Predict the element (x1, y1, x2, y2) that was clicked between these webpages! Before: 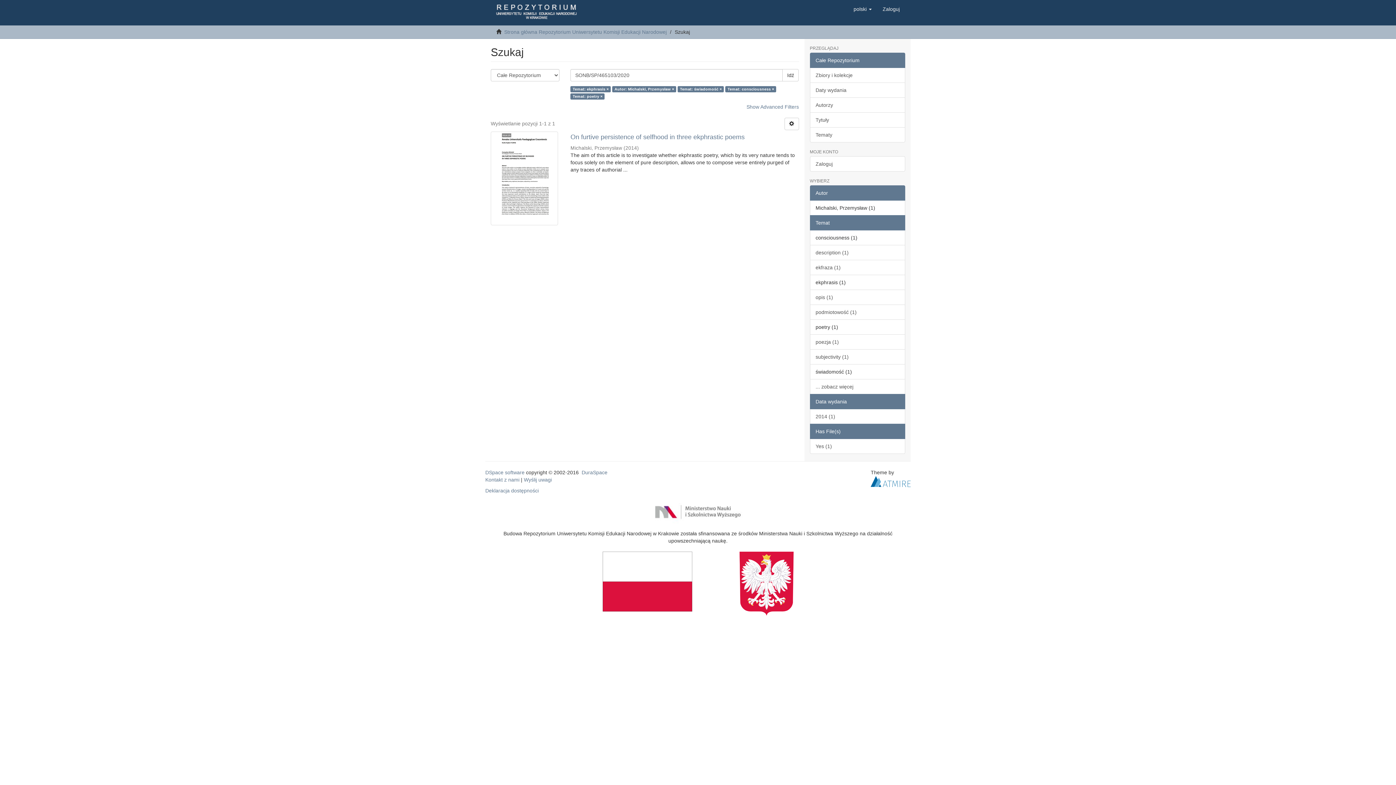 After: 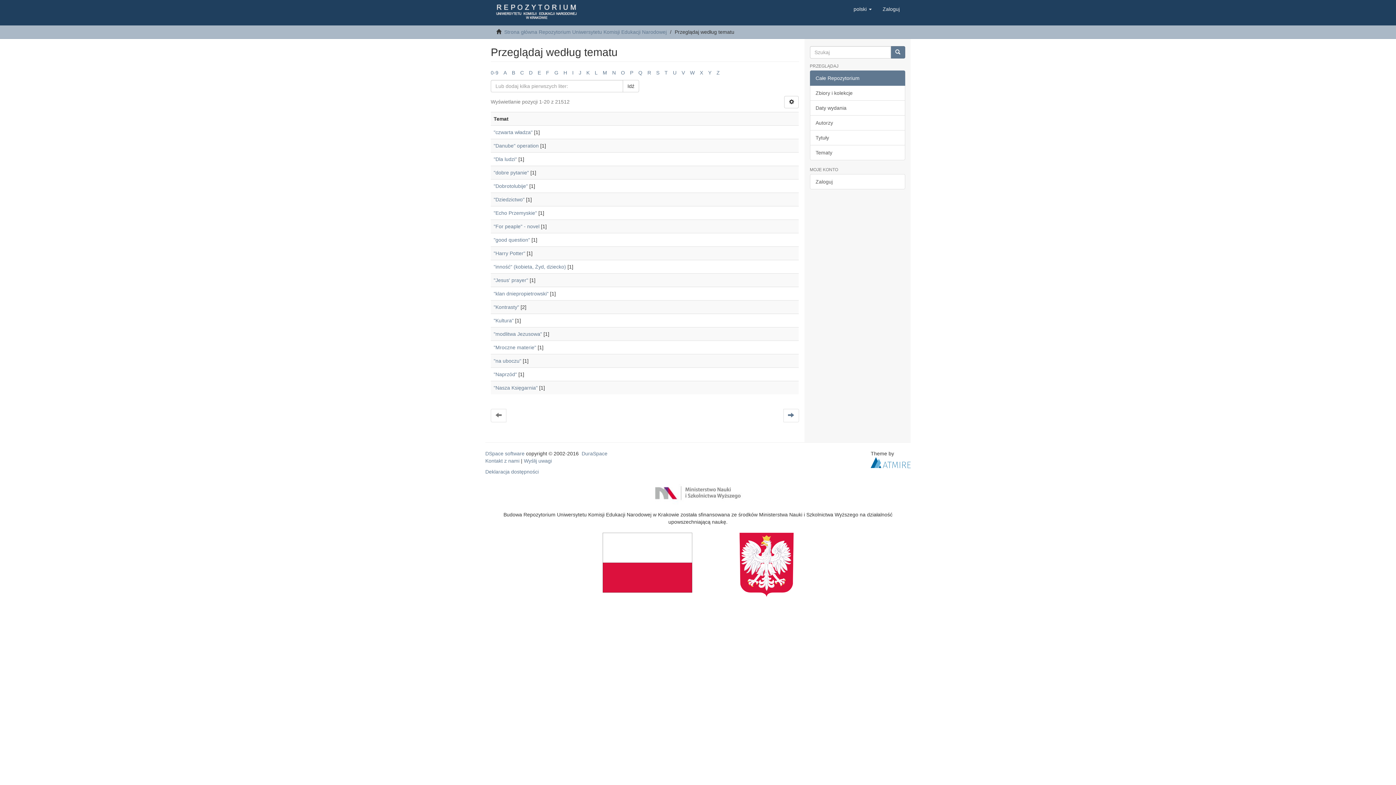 Action: bbox: (810, 127, 905, 142) label: Tematy